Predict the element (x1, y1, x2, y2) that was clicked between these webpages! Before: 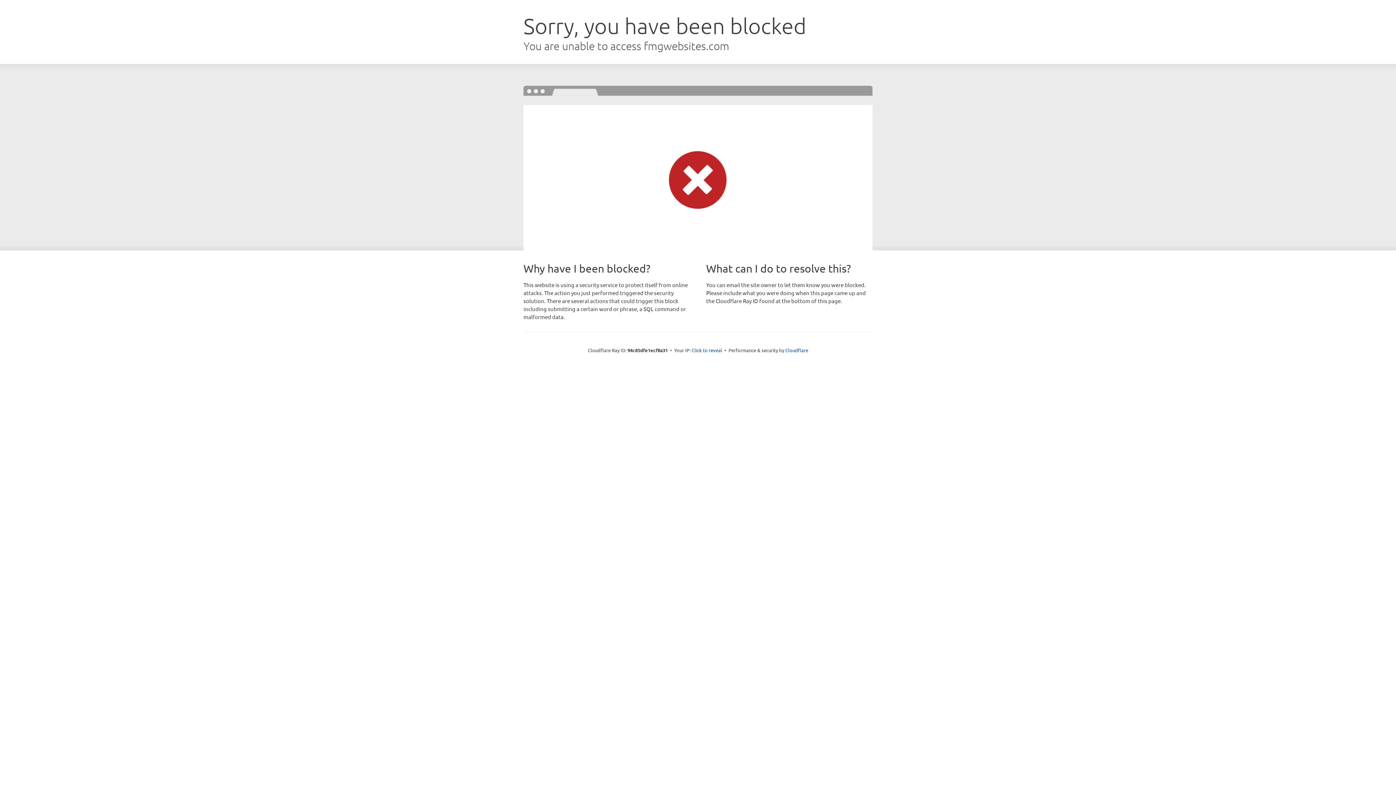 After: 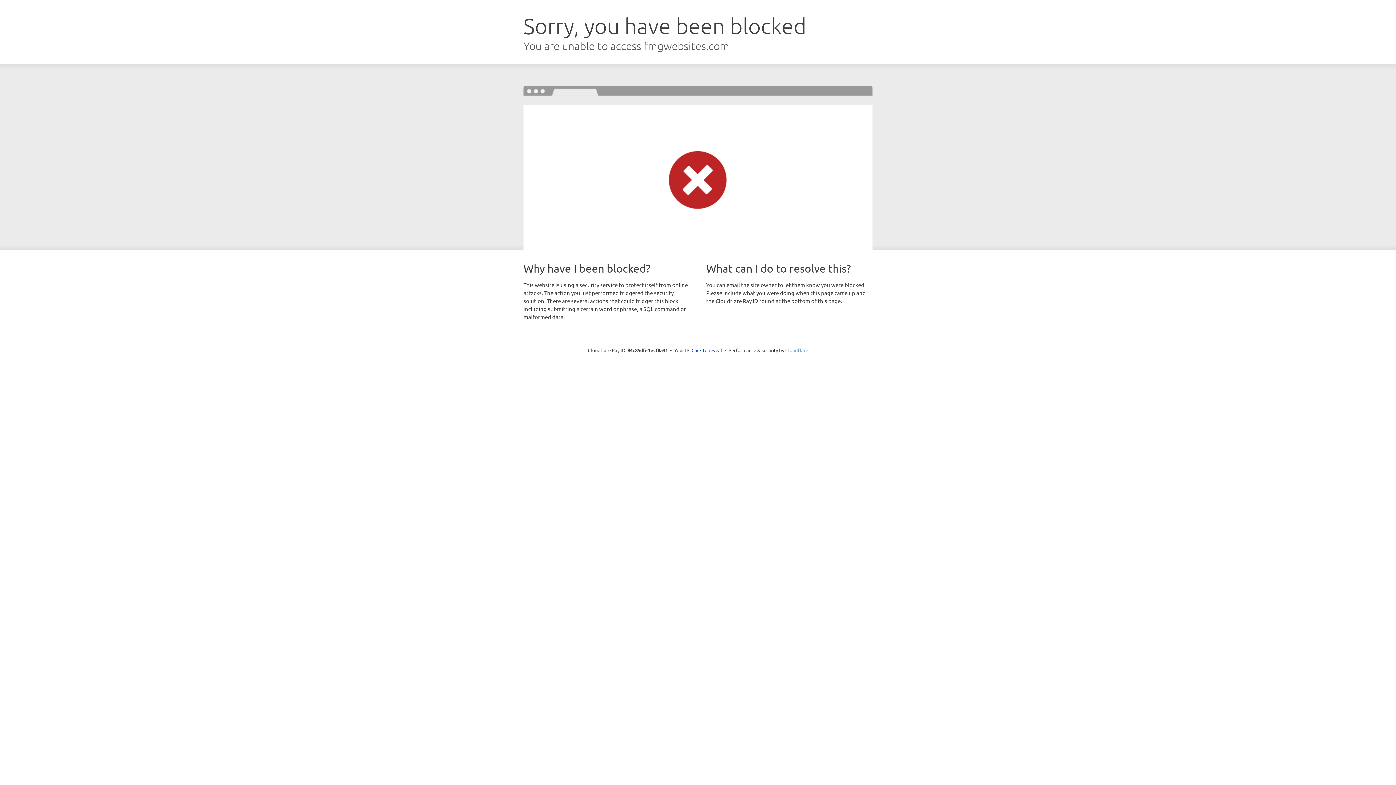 Action: bbox: (785, 347, 808, 353) label: Cloudflare